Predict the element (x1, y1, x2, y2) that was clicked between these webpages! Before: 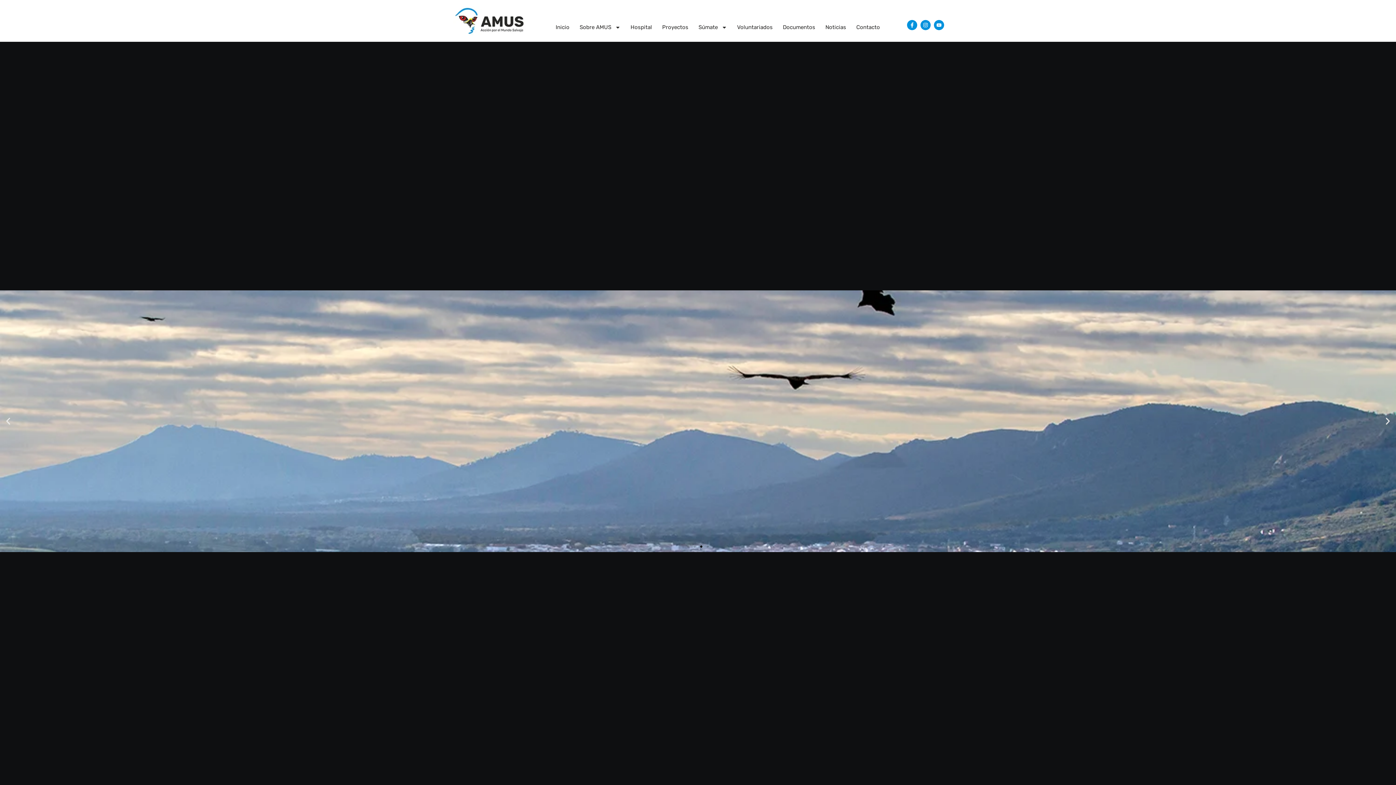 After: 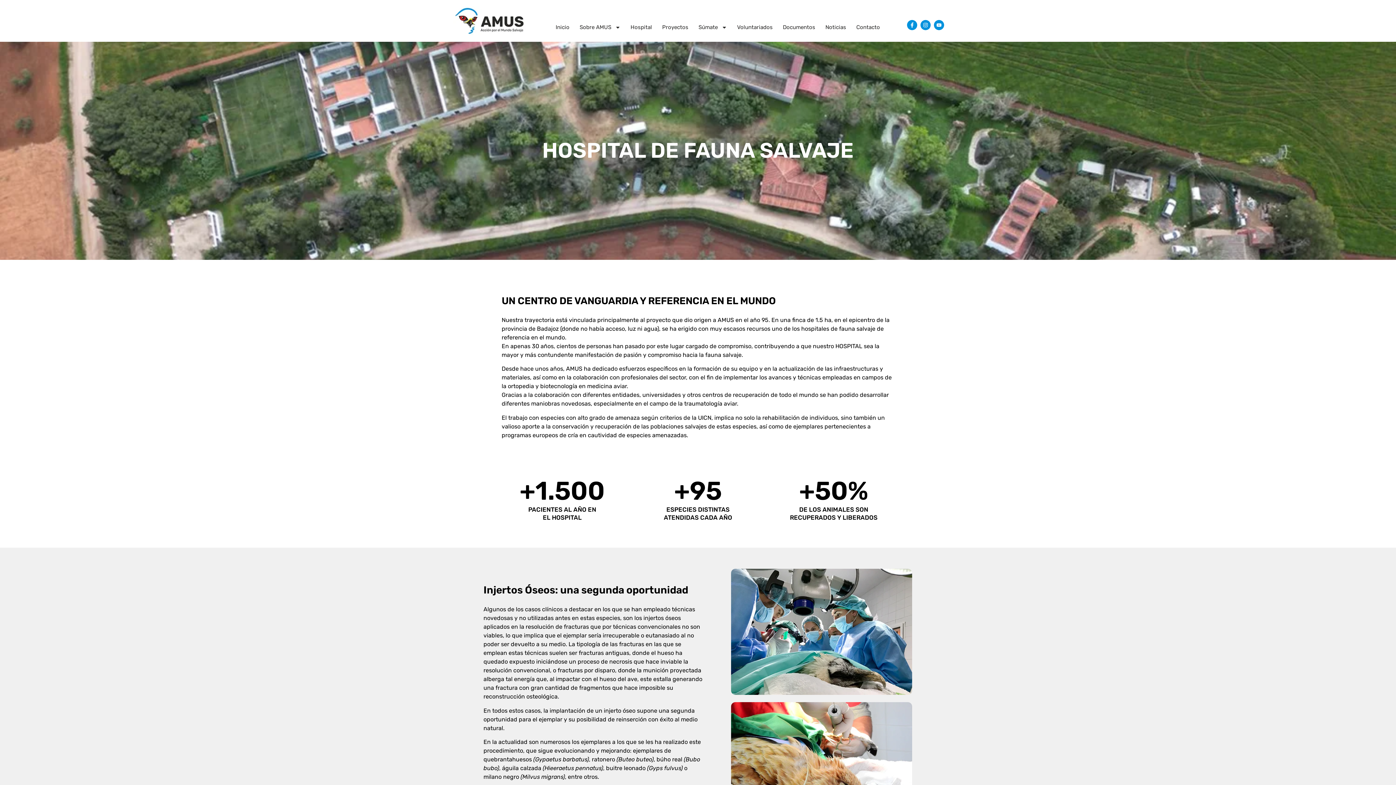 Action: bbox: (625, 18, 657, 35) label: Hospital